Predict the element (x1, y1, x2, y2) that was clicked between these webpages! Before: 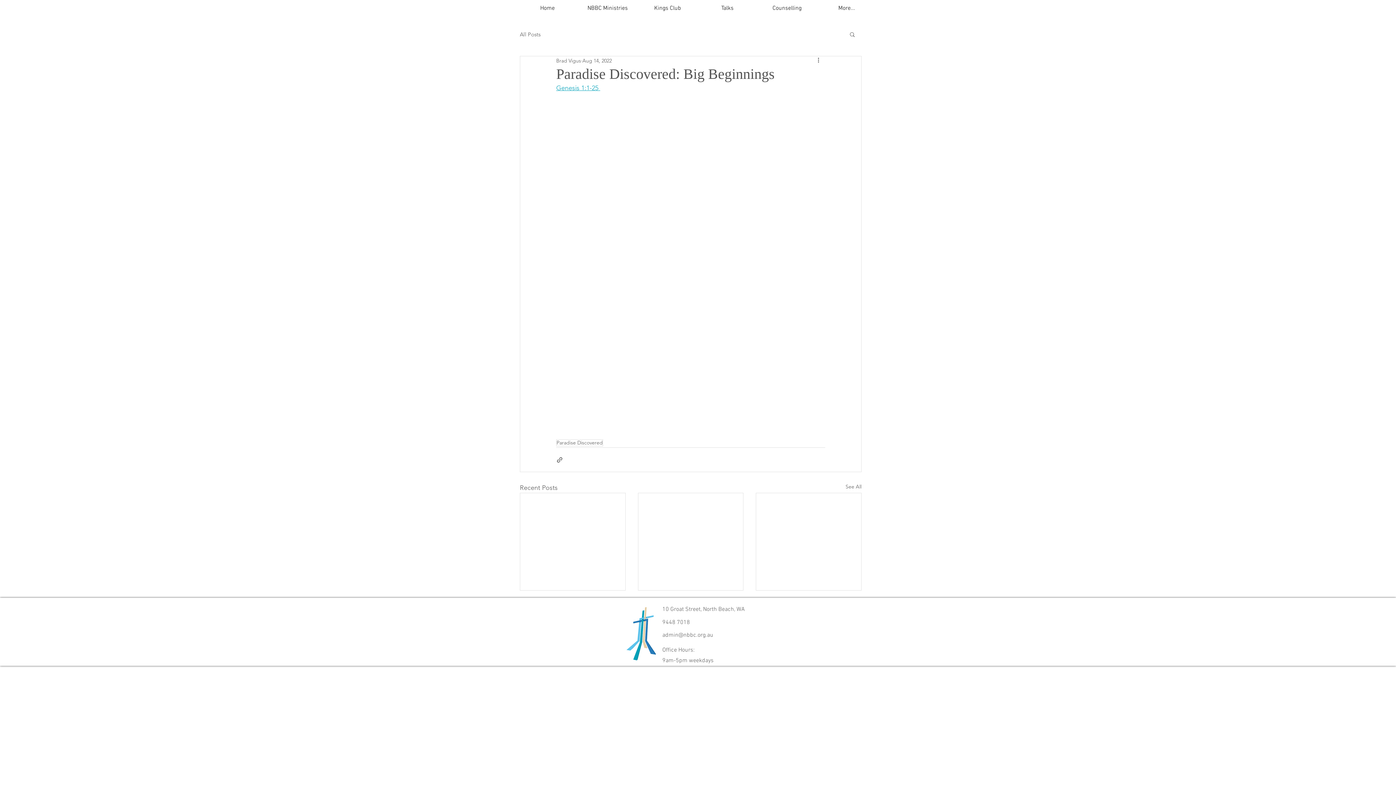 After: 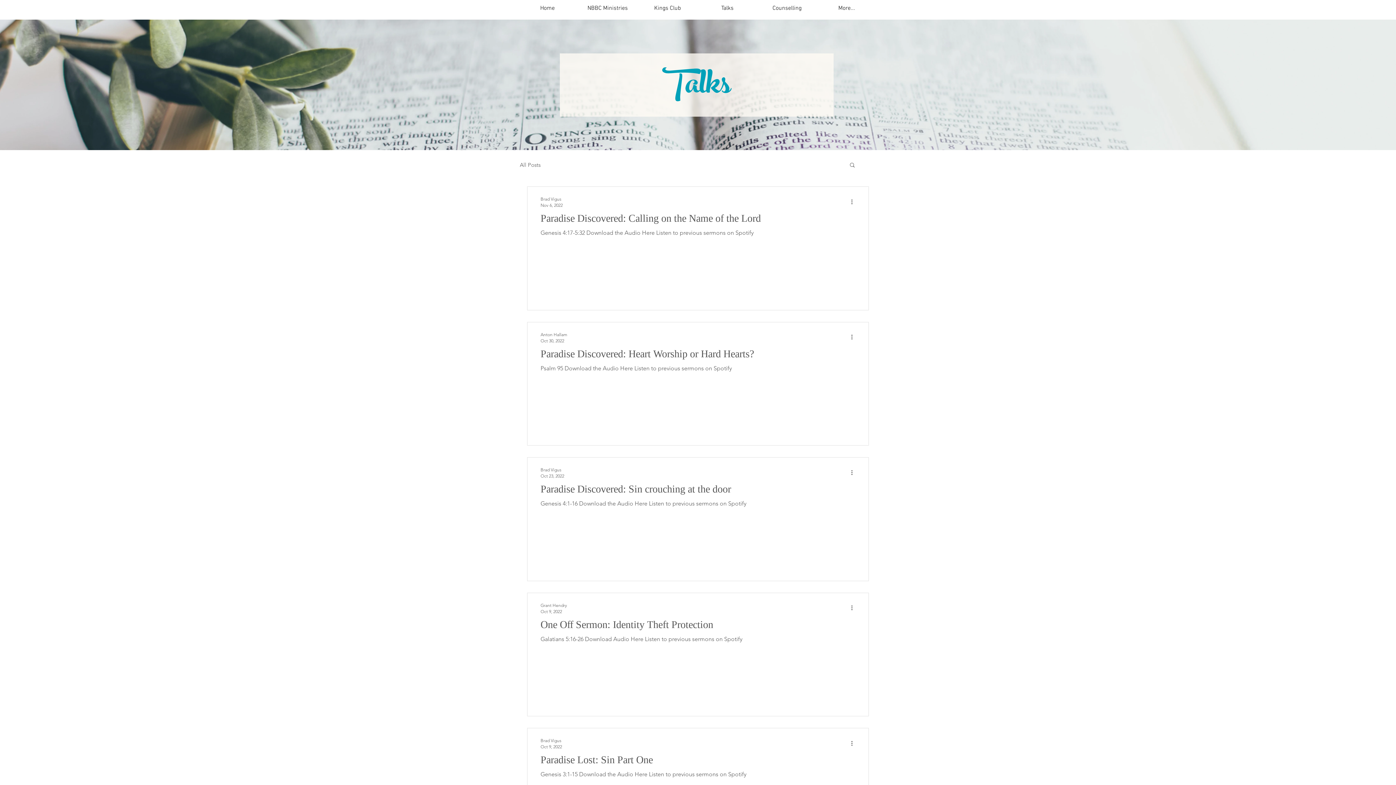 Action: bbox: (556, 439, 603, 446) label: Paradise Discovered